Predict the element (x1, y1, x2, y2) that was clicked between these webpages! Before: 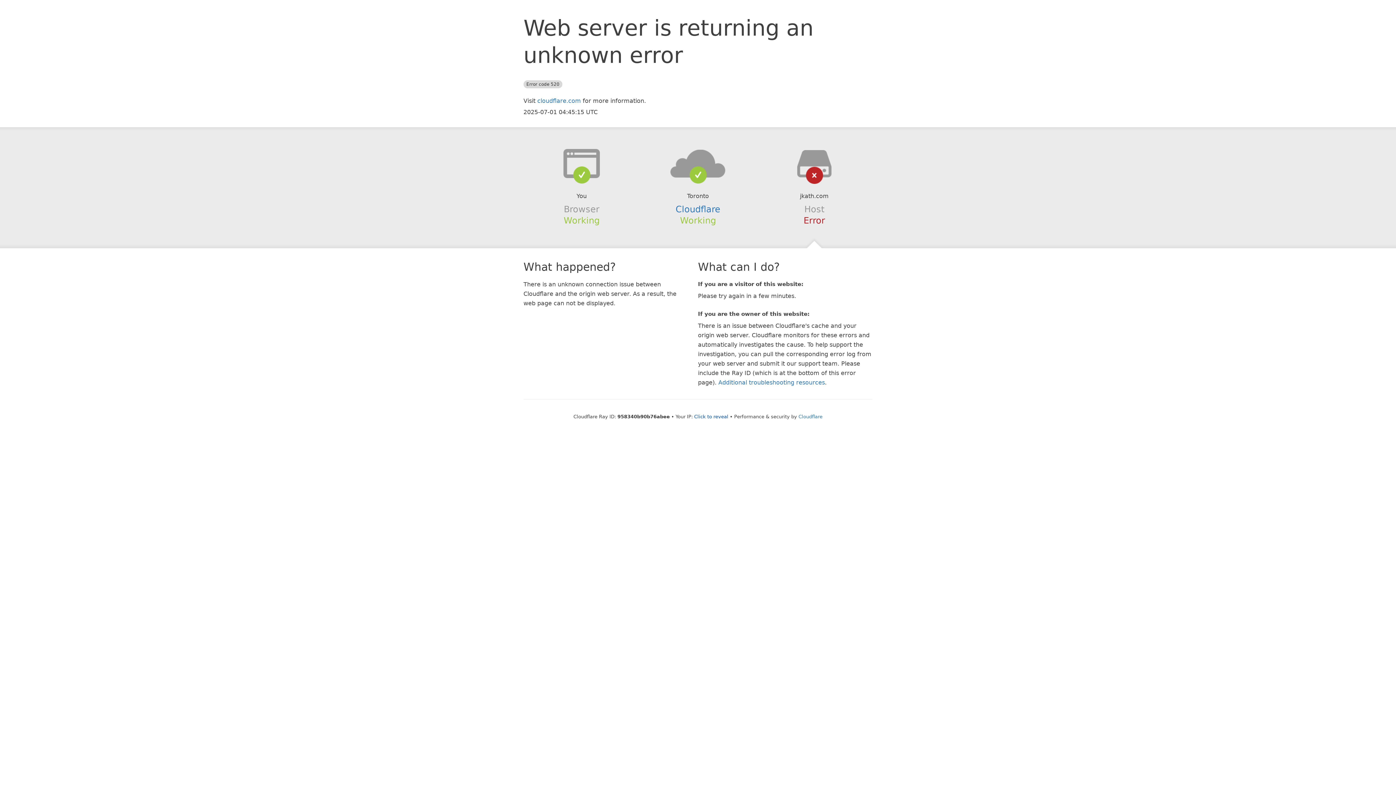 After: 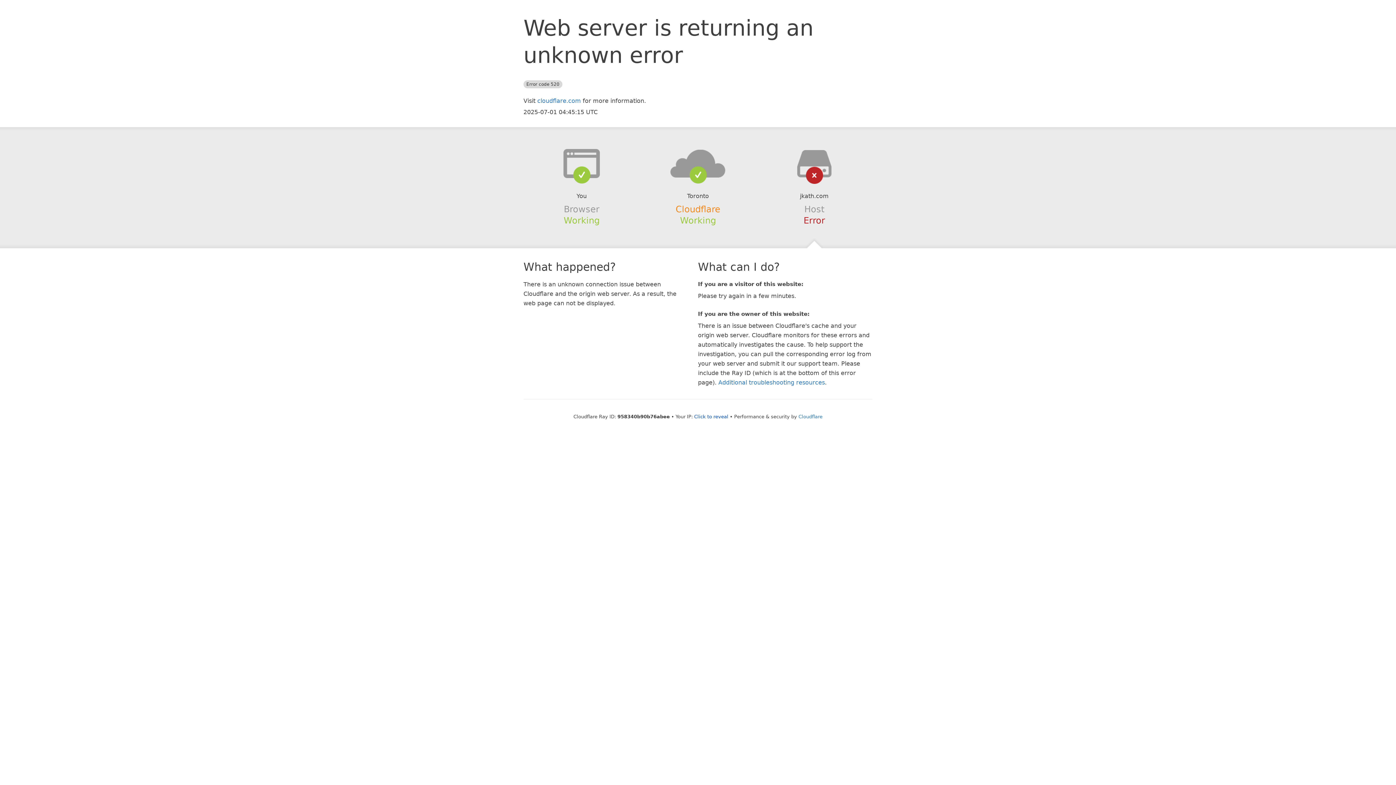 Action: bbox: (675, 204, 720, 214) label: Cloudflare